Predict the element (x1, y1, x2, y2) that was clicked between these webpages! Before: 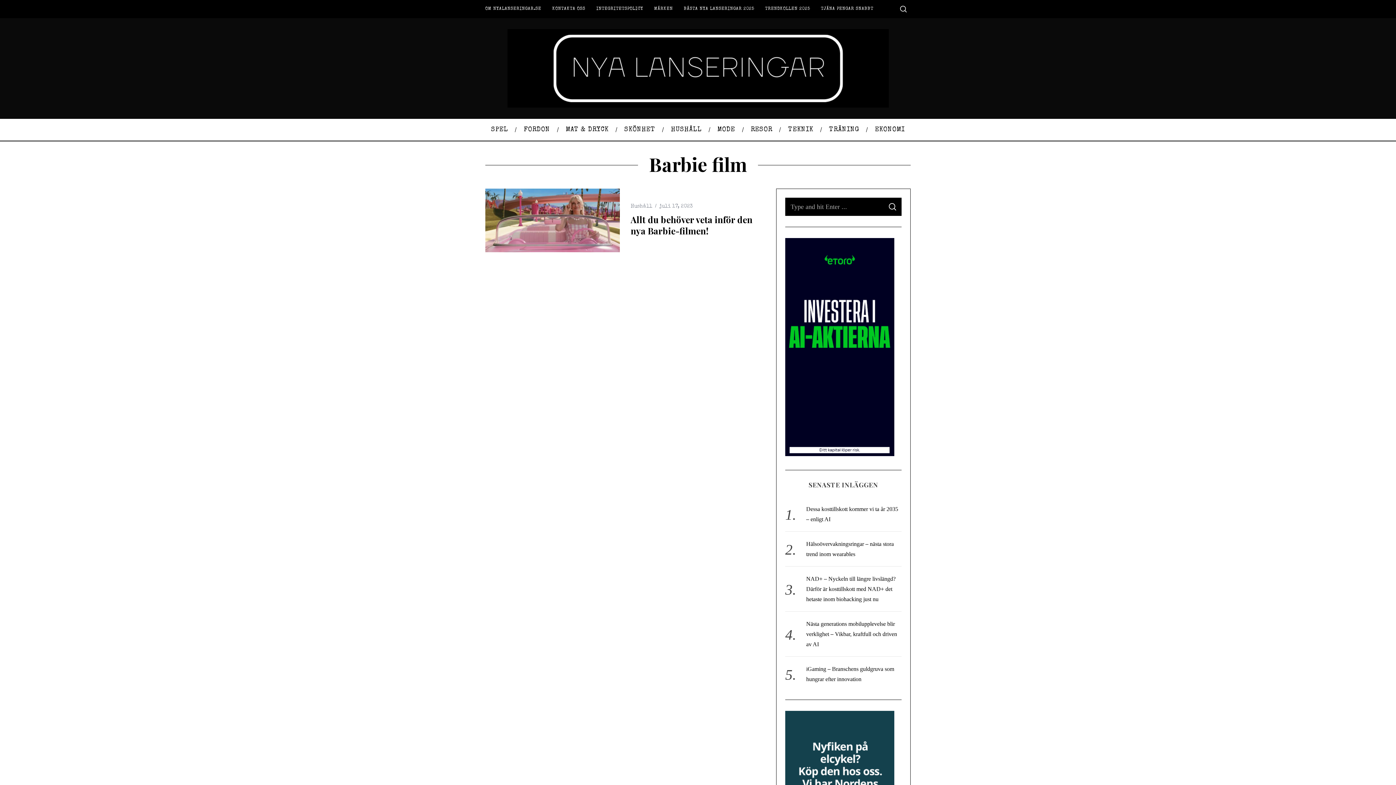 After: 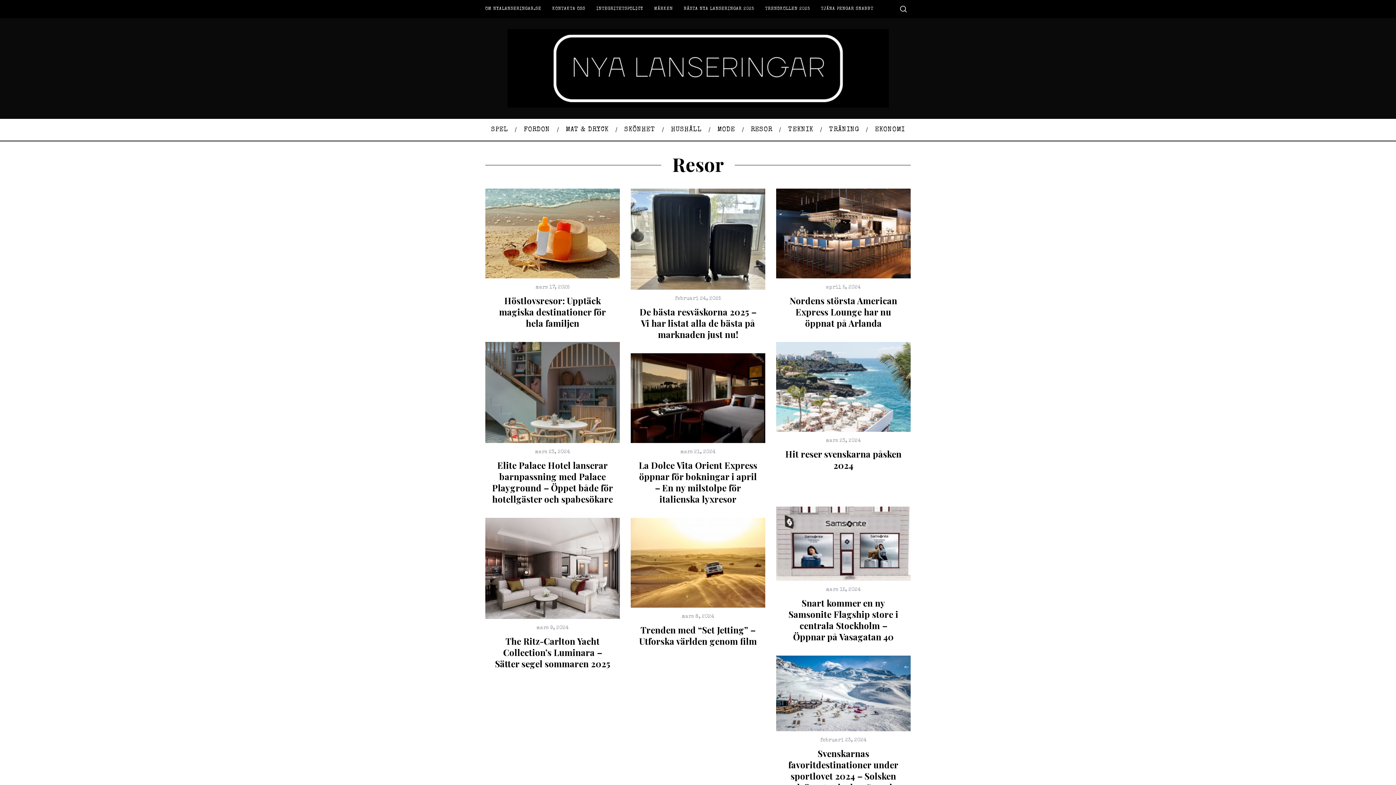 Action: label: RESOR bbox: (743, 118, 780, 140)